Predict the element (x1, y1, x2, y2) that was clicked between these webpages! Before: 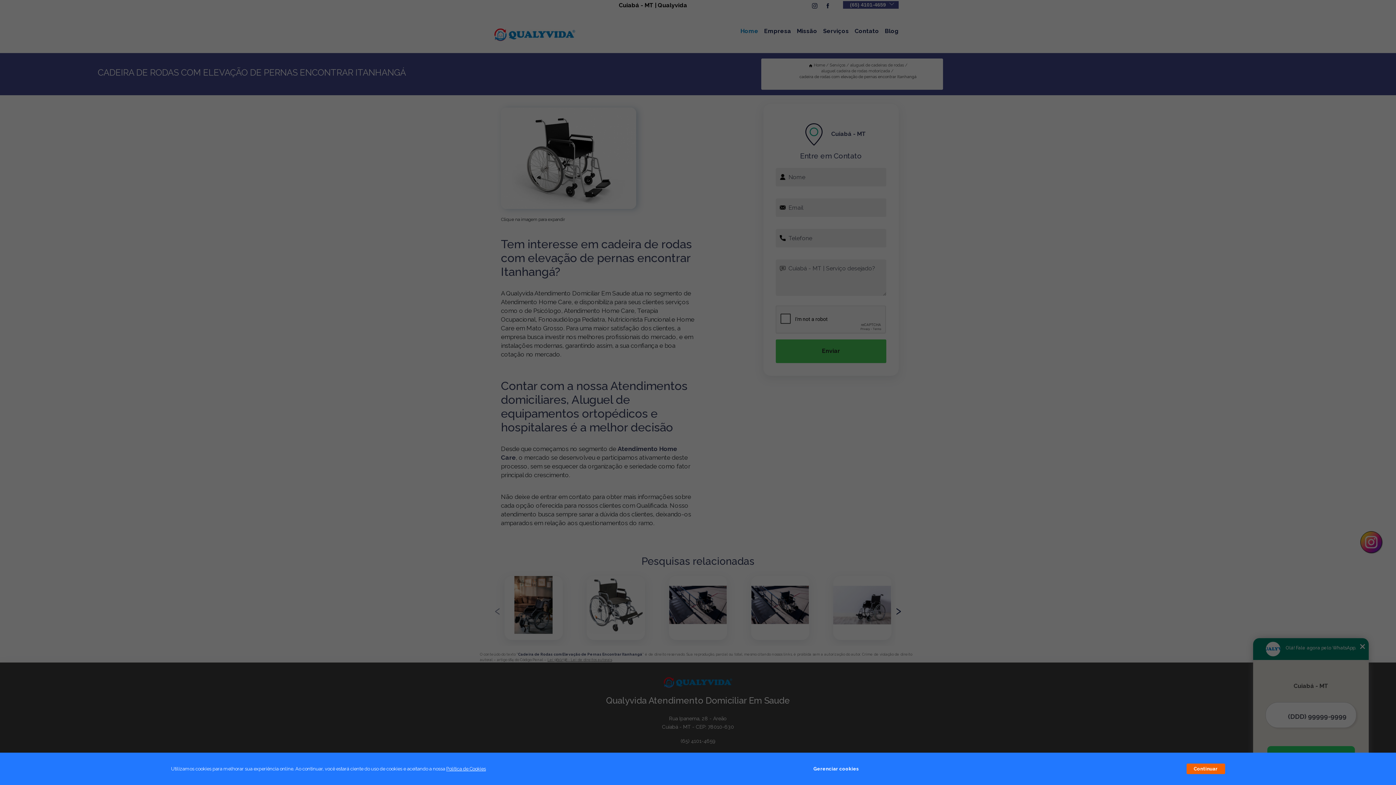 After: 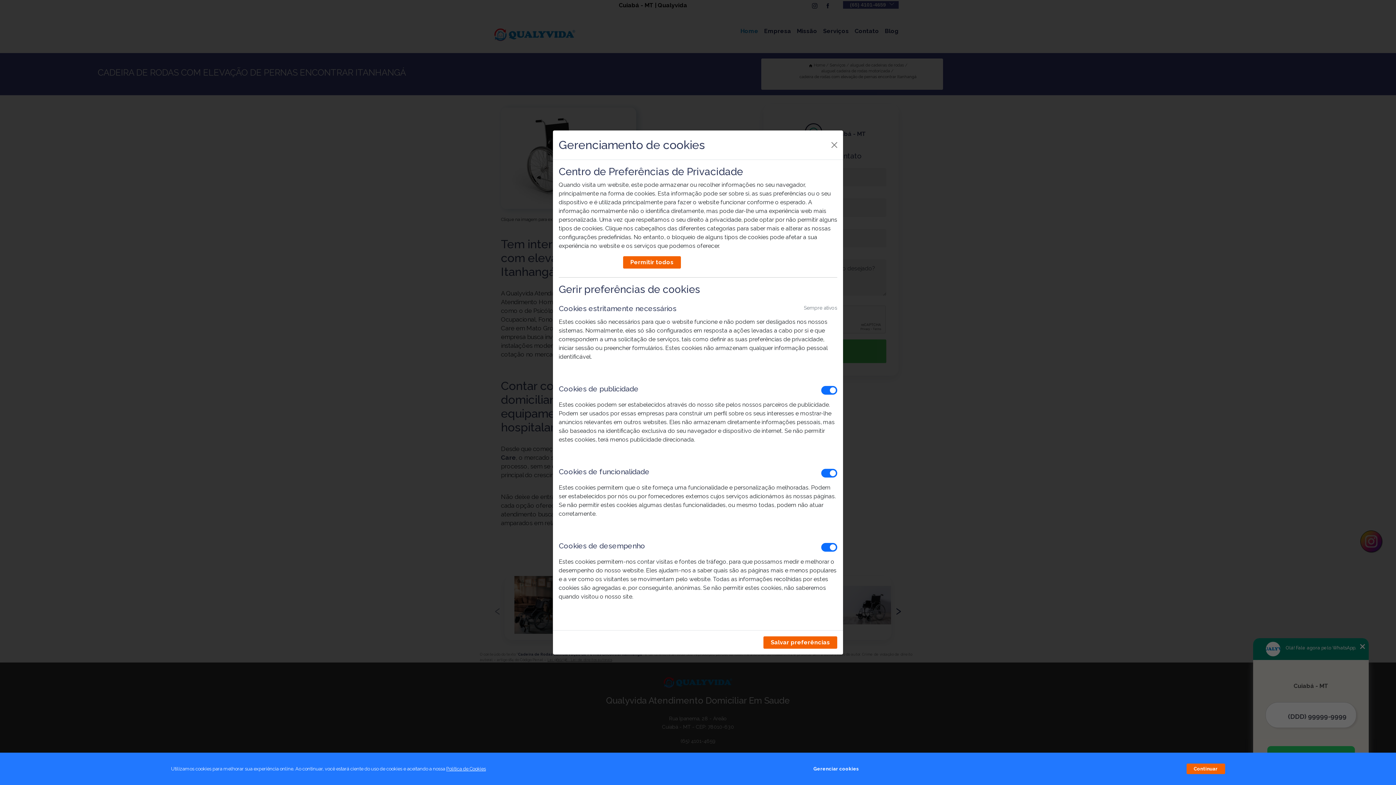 Action: bbox: (813, 762, 859, 776) label: Gerenciar cookies